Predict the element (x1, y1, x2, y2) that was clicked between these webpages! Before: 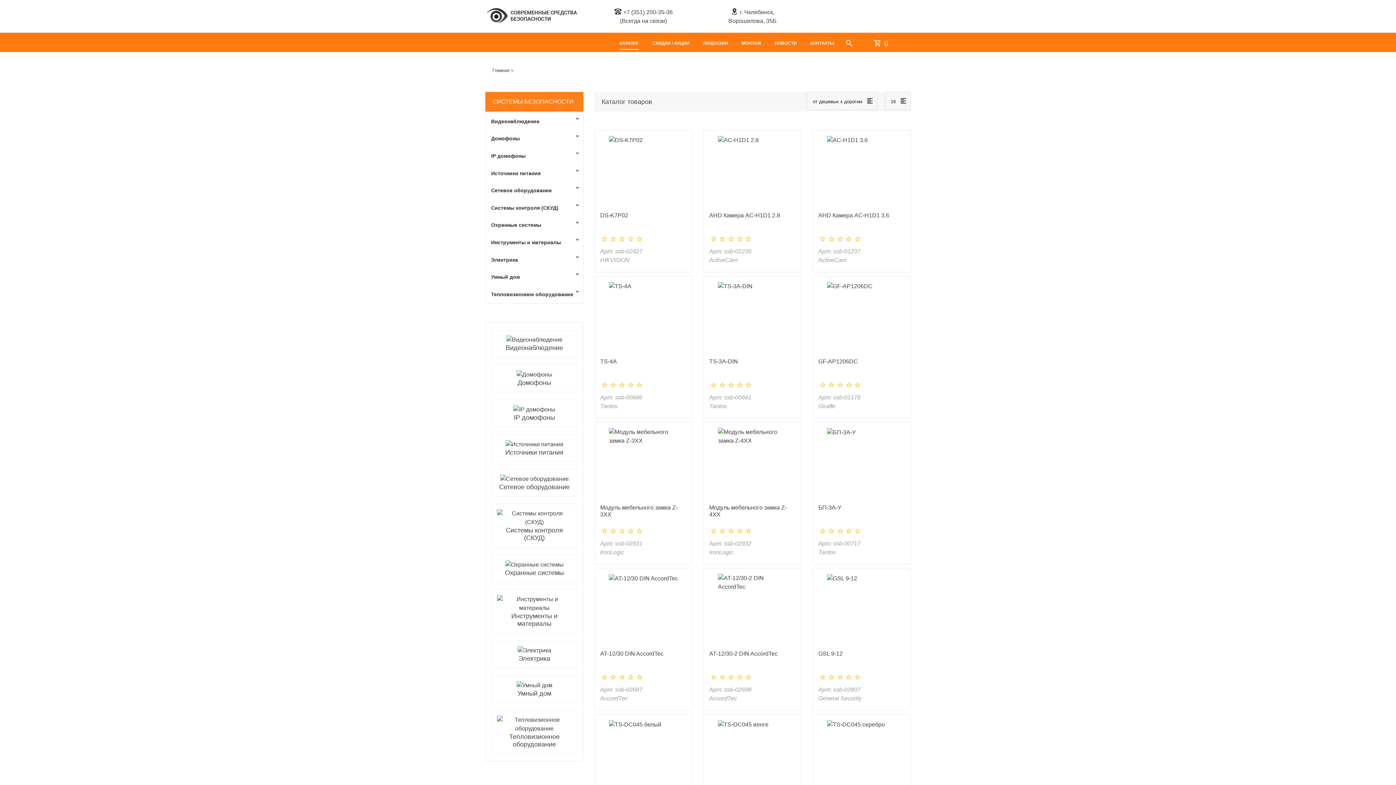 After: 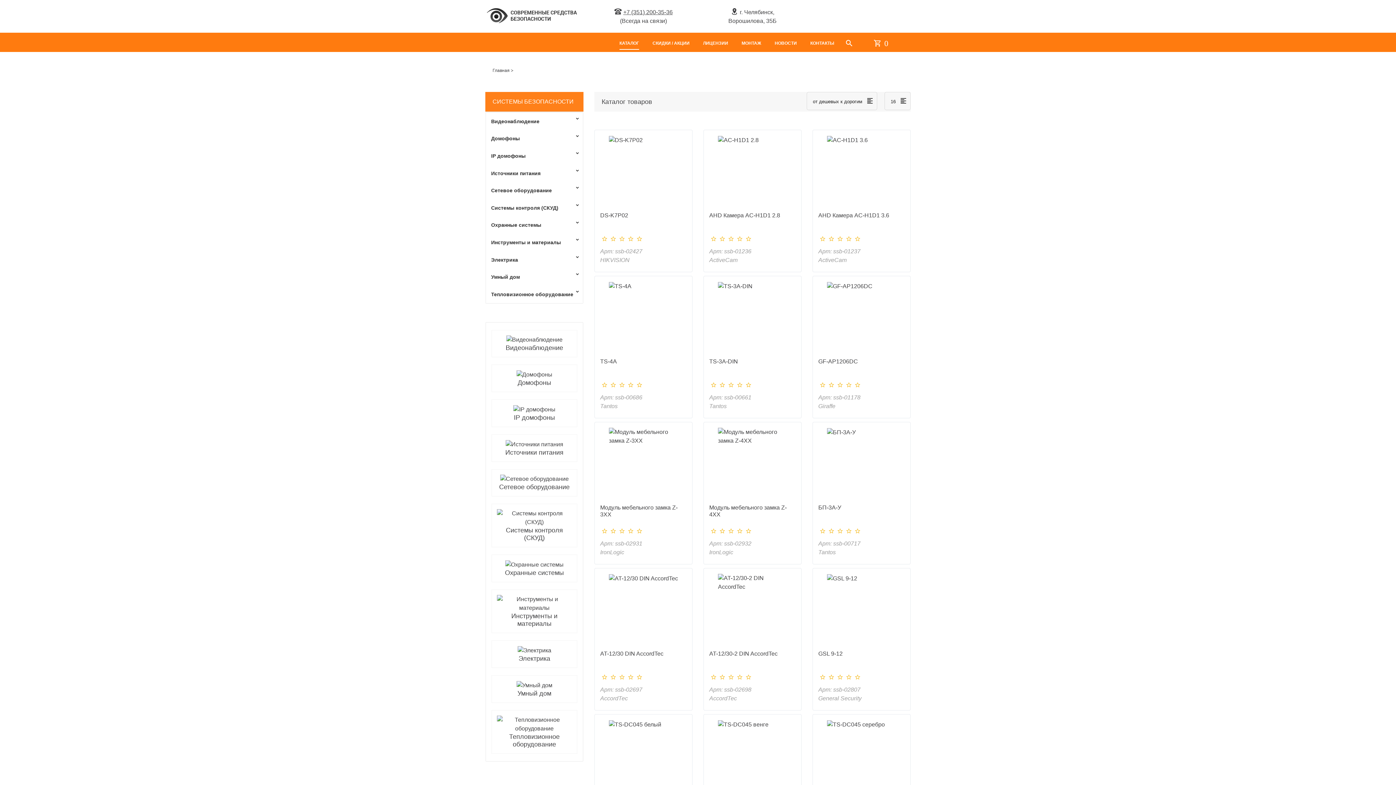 Action: bbox: (623, 9, 672, 15) label: +7 (351) 200-35-36